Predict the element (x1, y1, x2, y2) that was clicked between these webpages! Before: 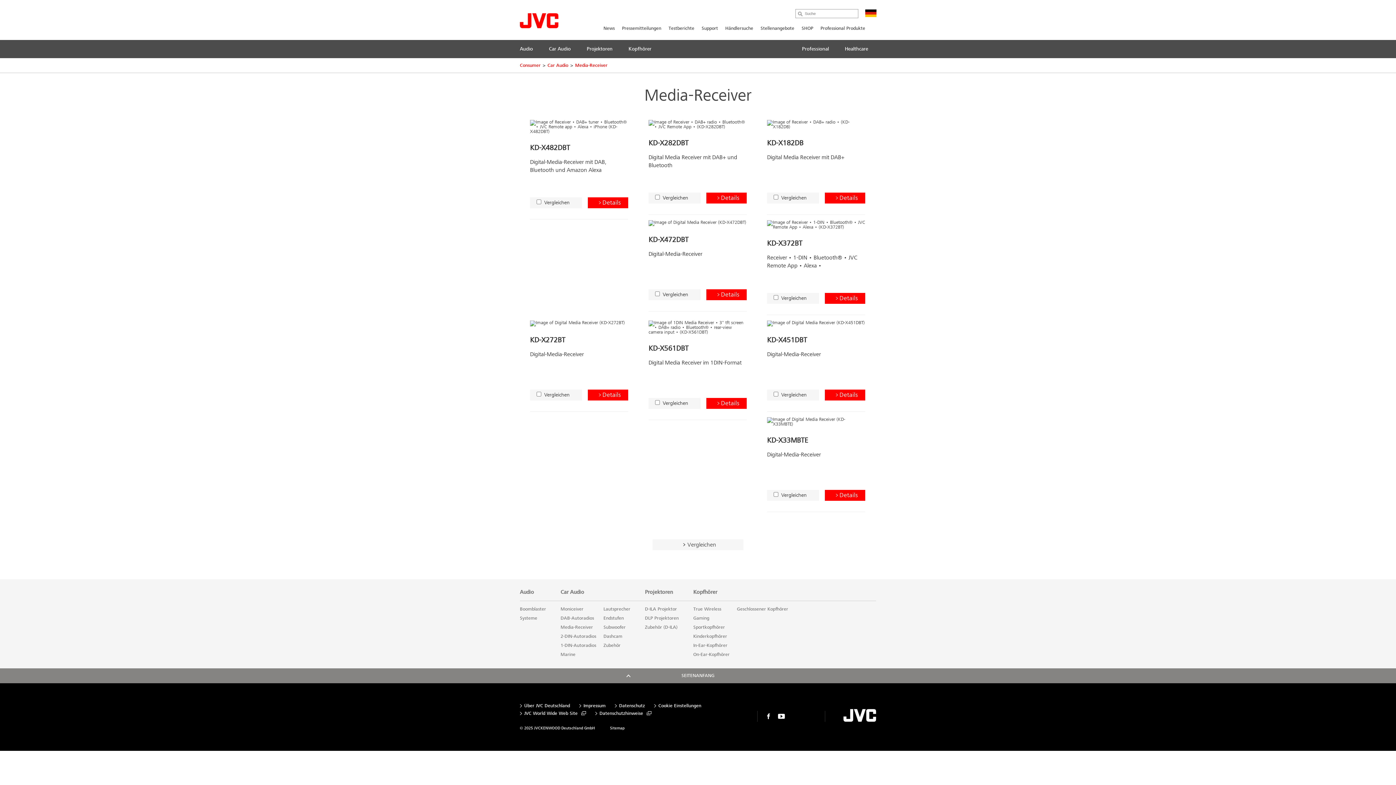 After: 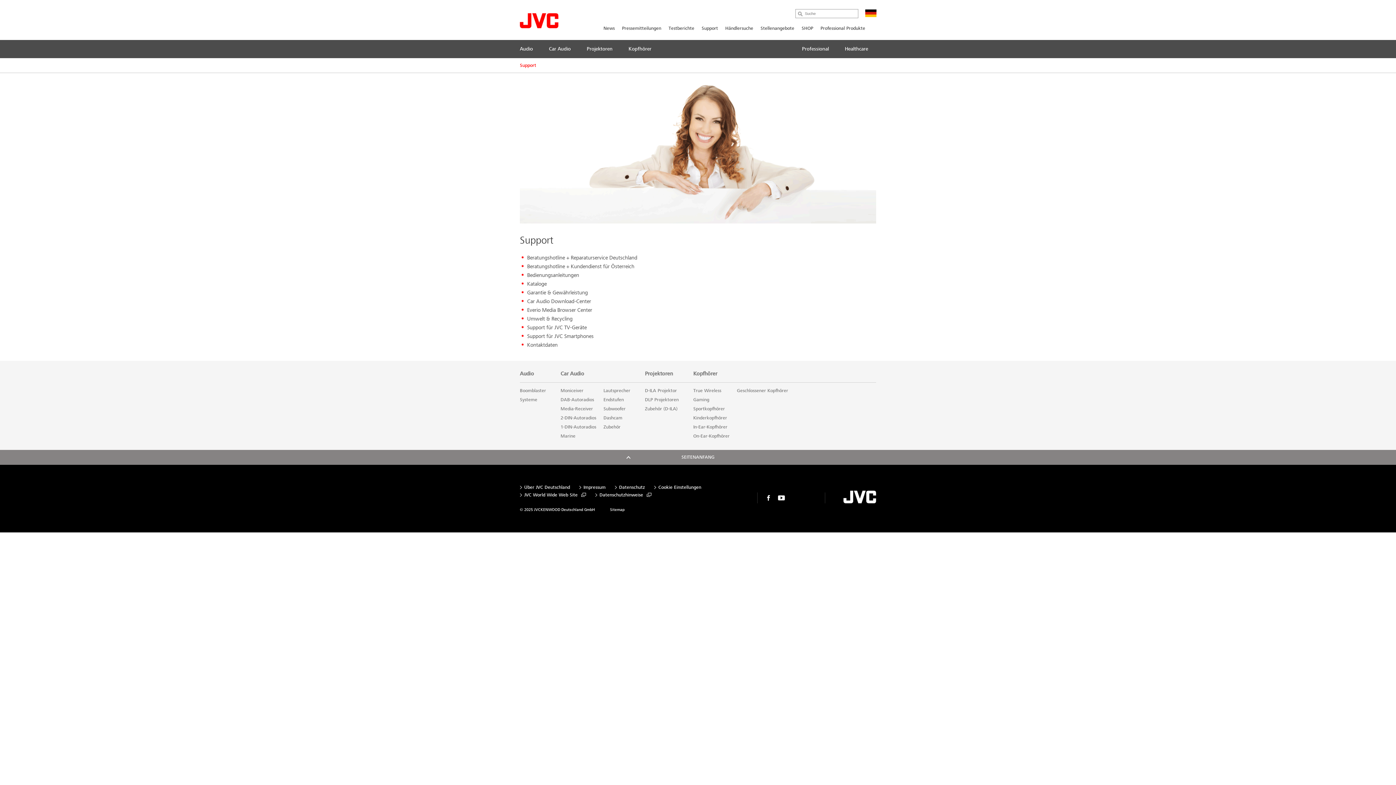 Action: bbox: (701, 25, 718, 31) label: Support